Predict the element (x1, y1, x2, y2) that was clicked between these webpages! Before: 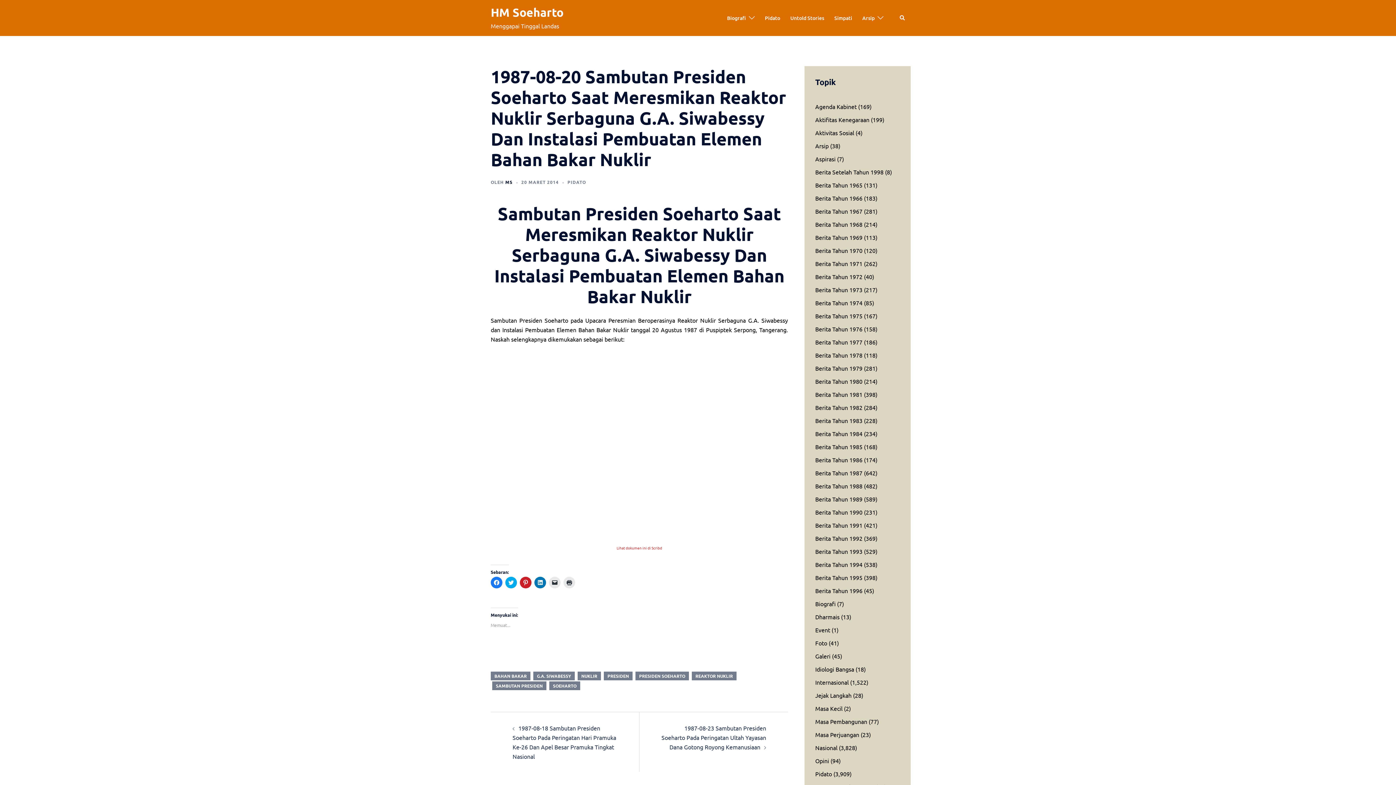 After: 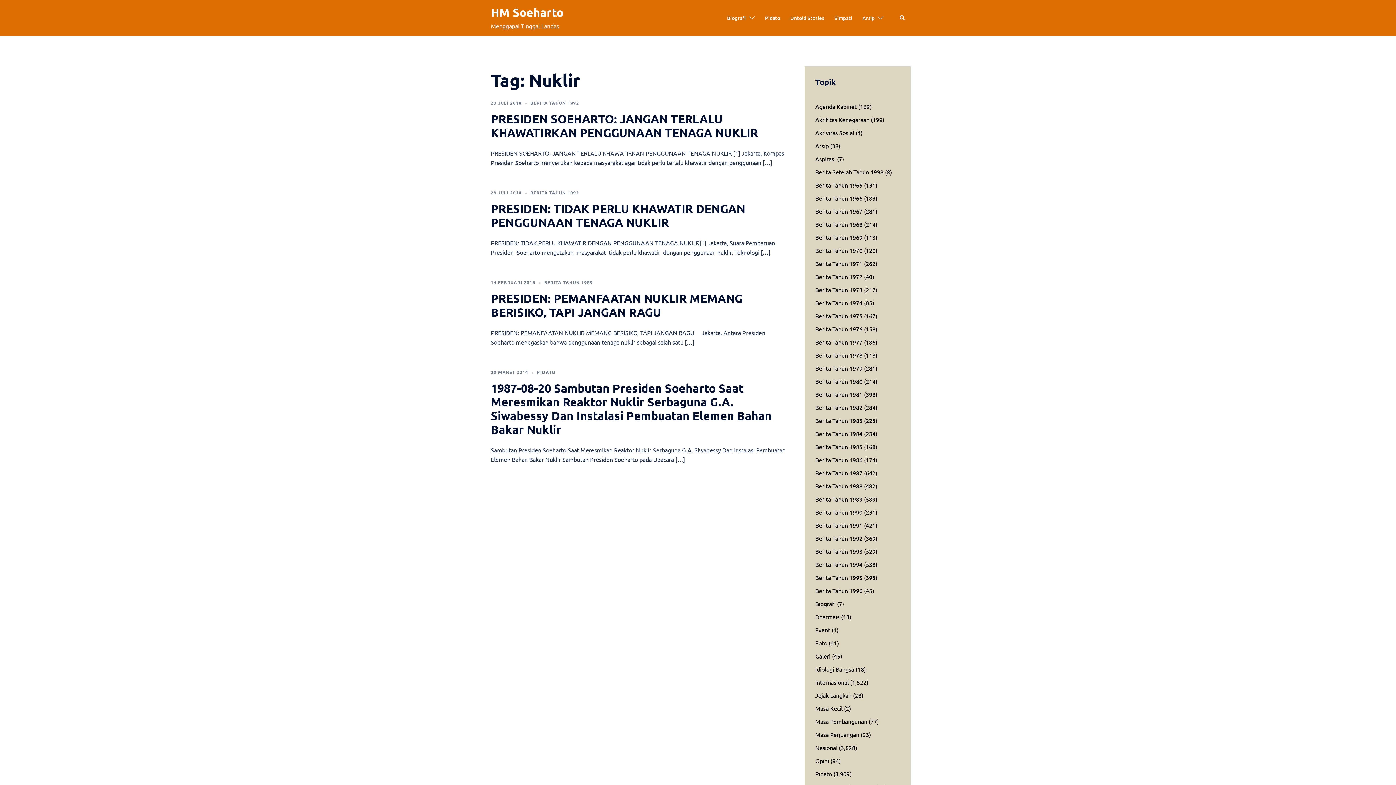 Action: label: NUKLIR bbox: (577, 671, 601, 680)